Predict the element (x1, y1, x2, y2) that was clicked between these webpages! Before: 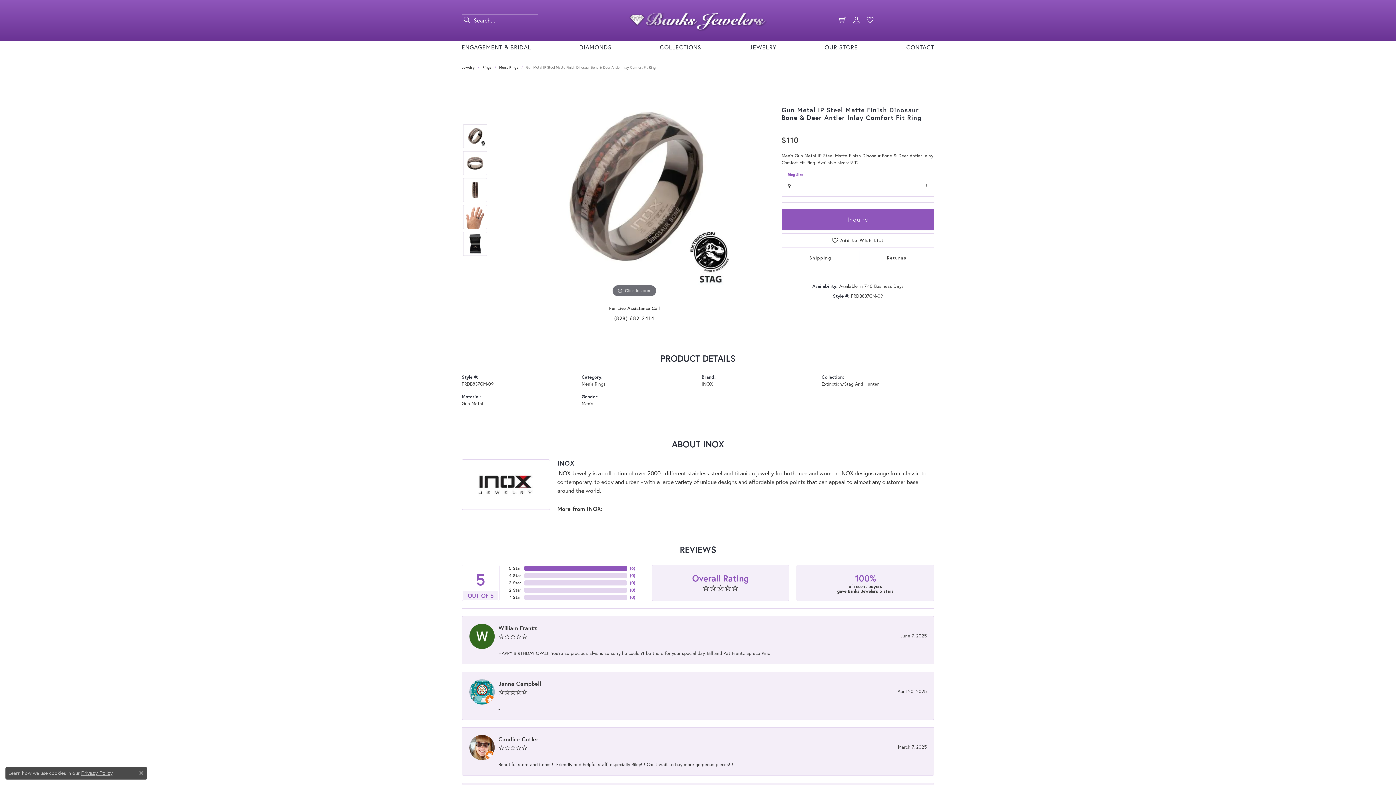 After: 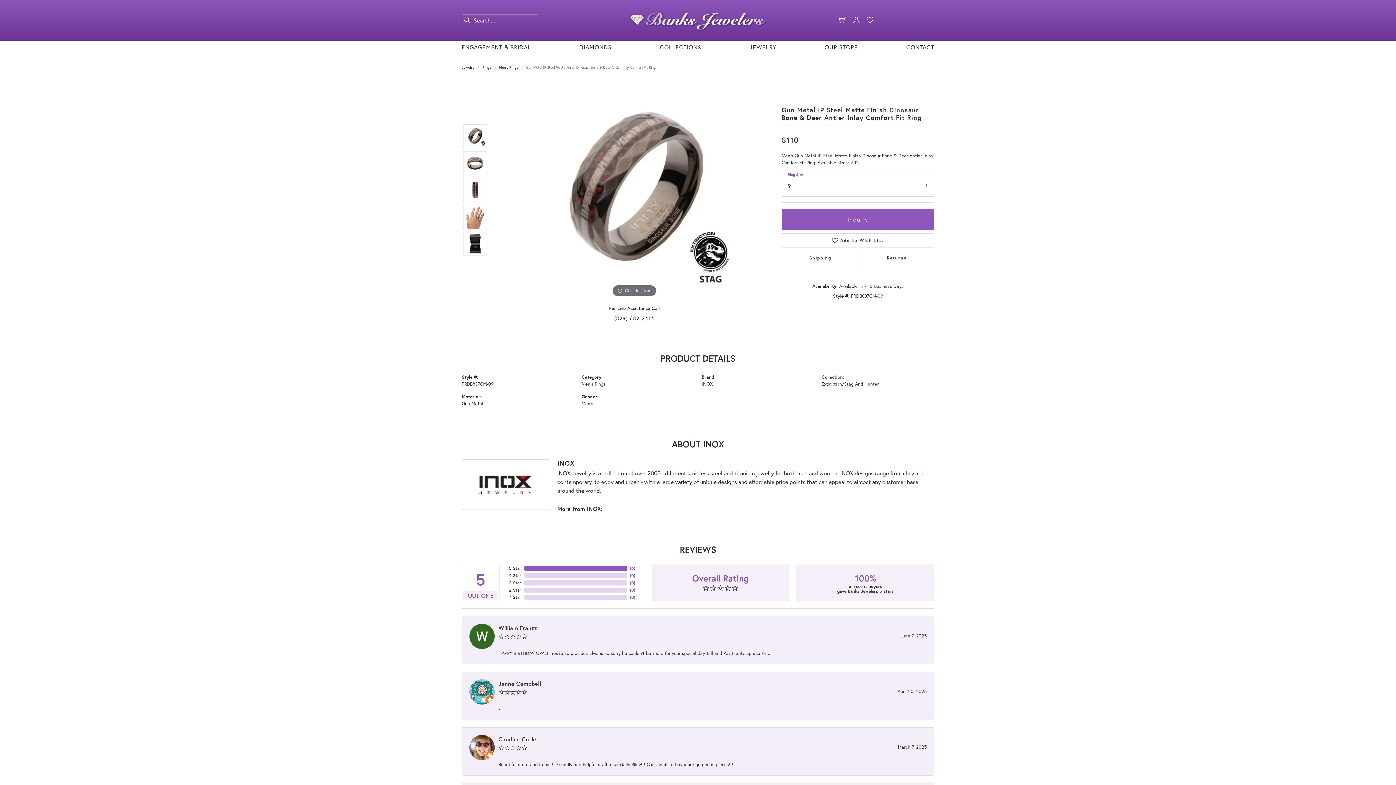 Action: label: Close consent popup bbox: (139, 771, 143, 775)